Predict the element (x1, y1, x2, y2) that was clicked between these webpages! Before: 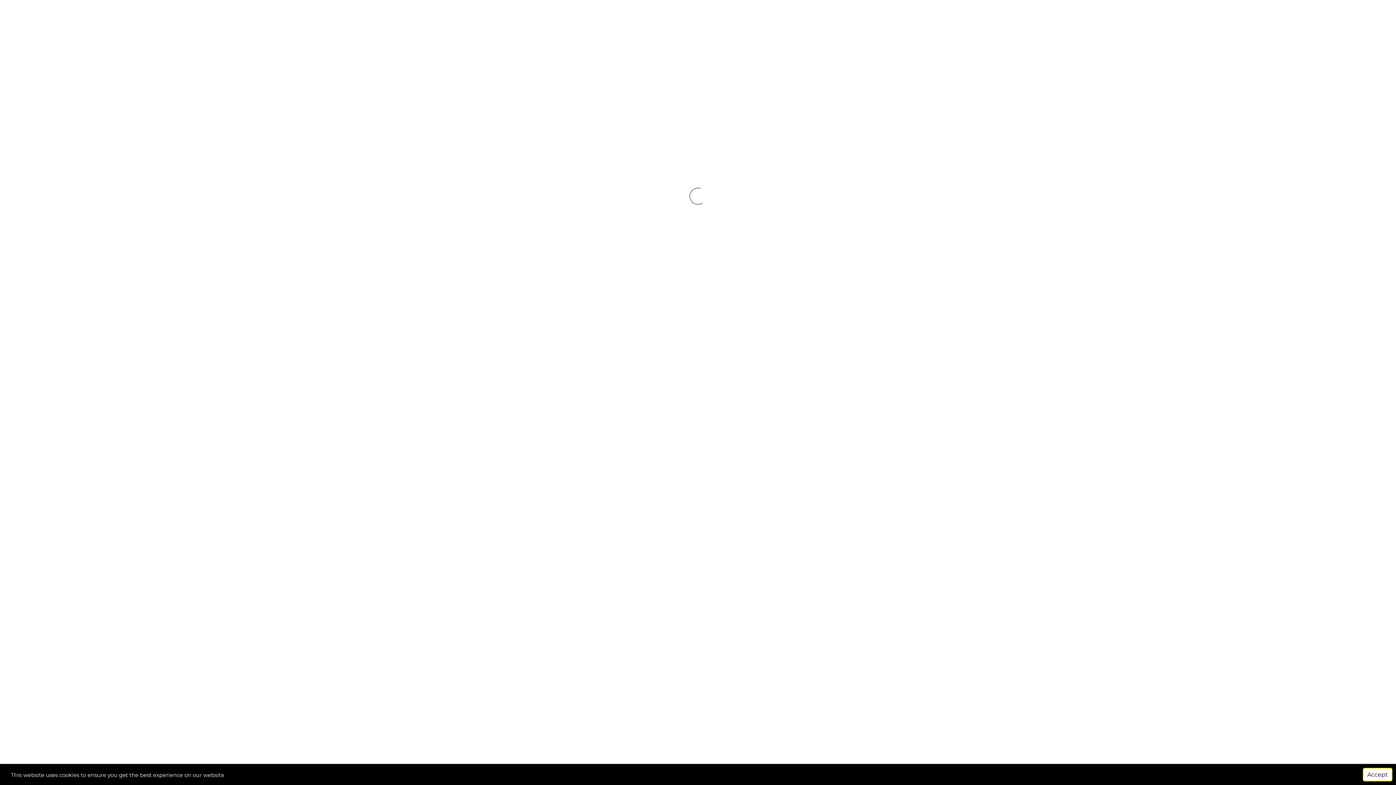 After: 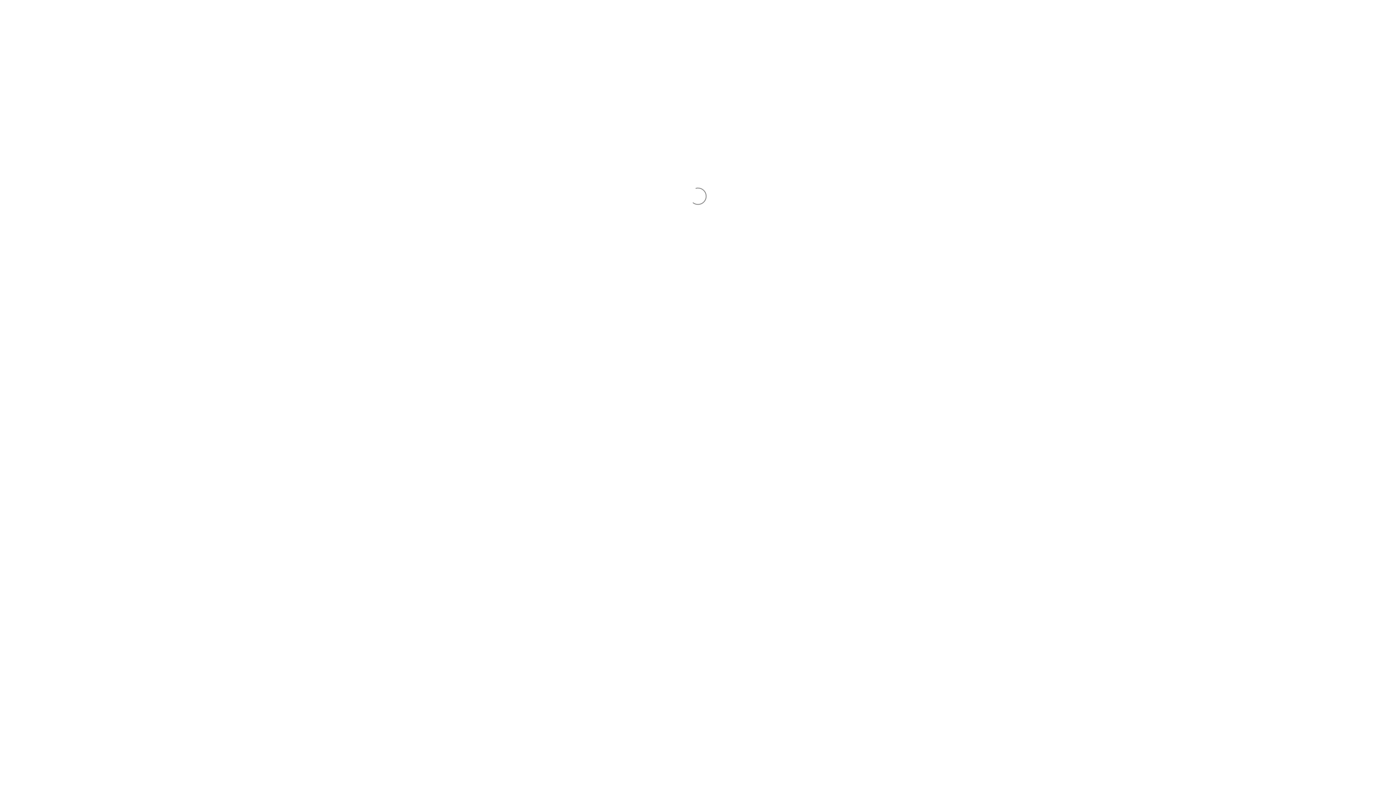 Action: label: Accept bbox: (1363, 768, 1392, 781)